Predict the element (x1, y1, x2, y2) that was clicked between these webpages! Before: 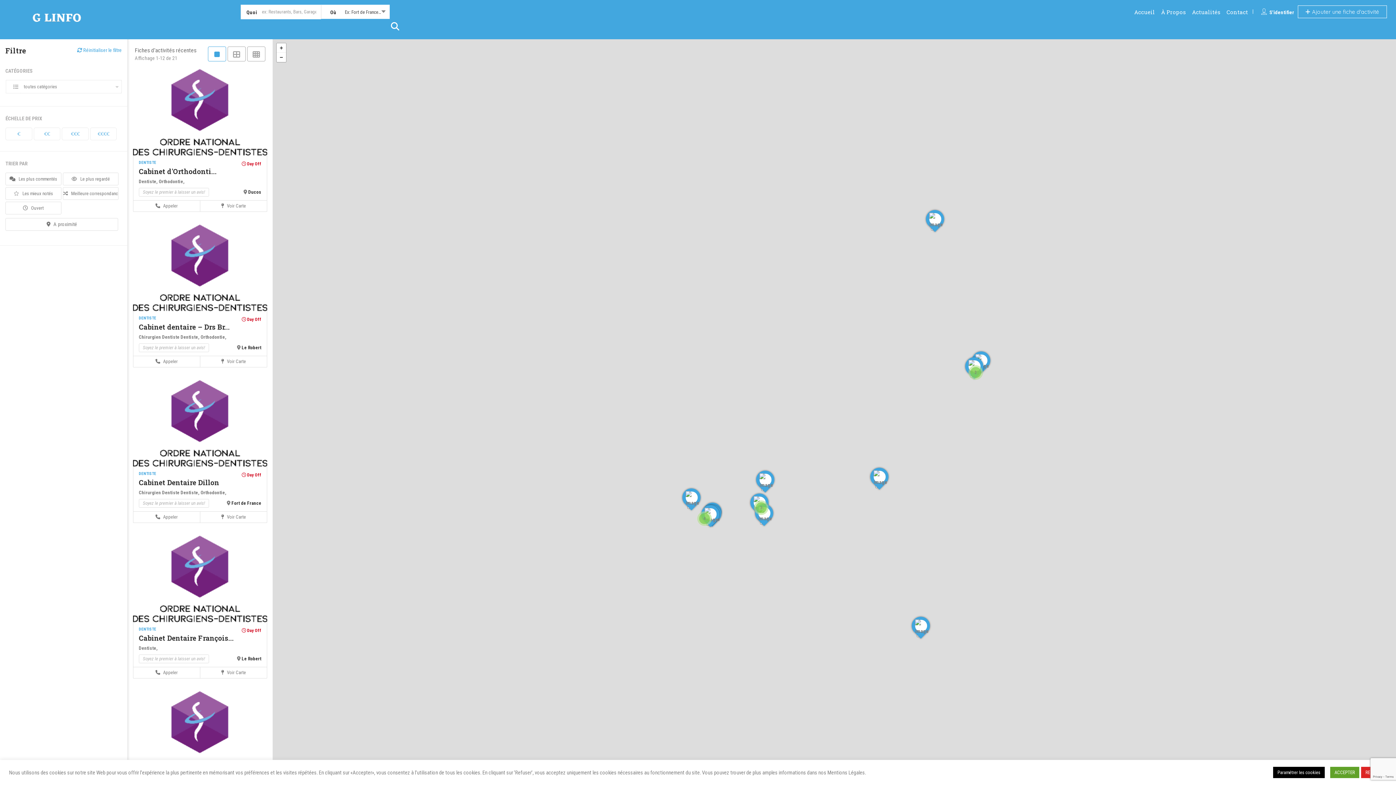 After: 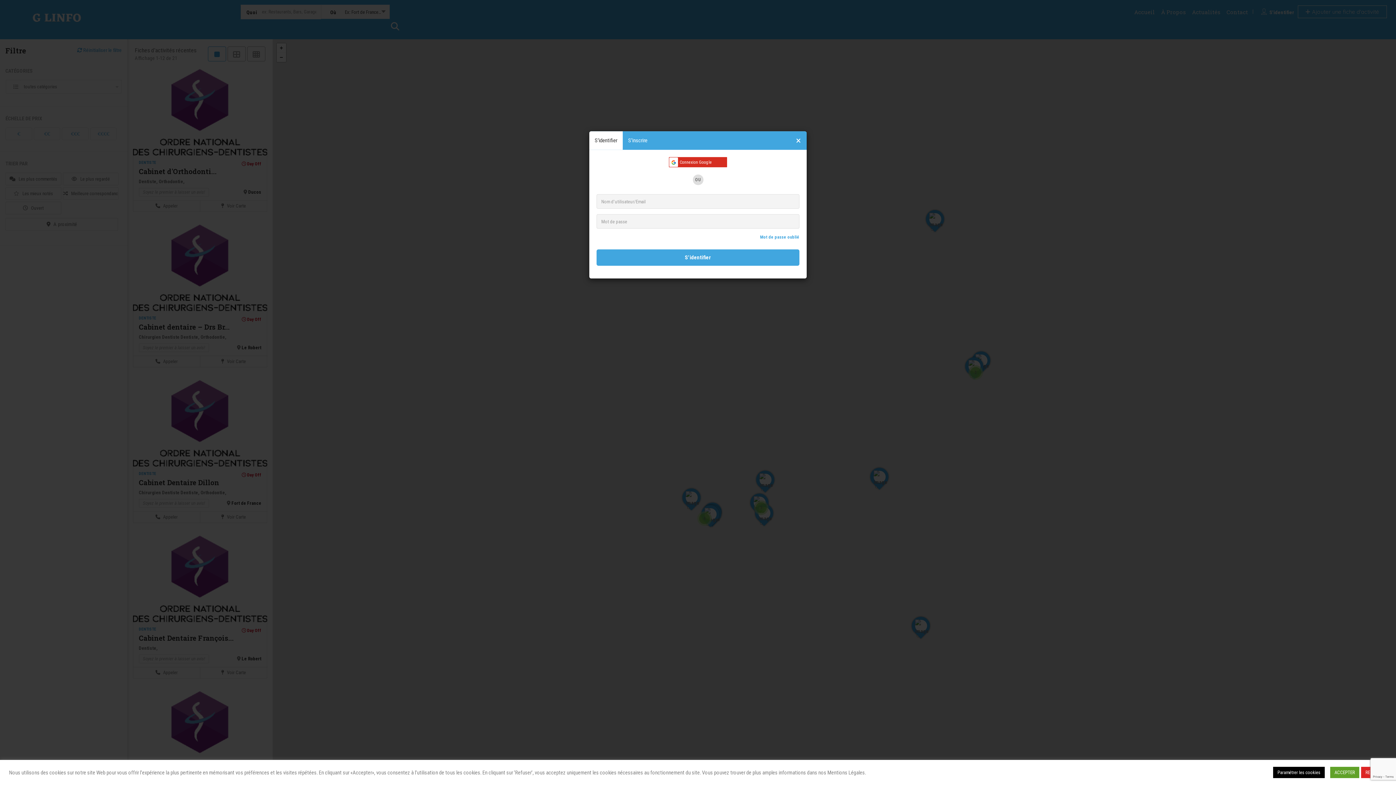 Action: label: S'identifier bbox: (1269, 9, 1294, 15)